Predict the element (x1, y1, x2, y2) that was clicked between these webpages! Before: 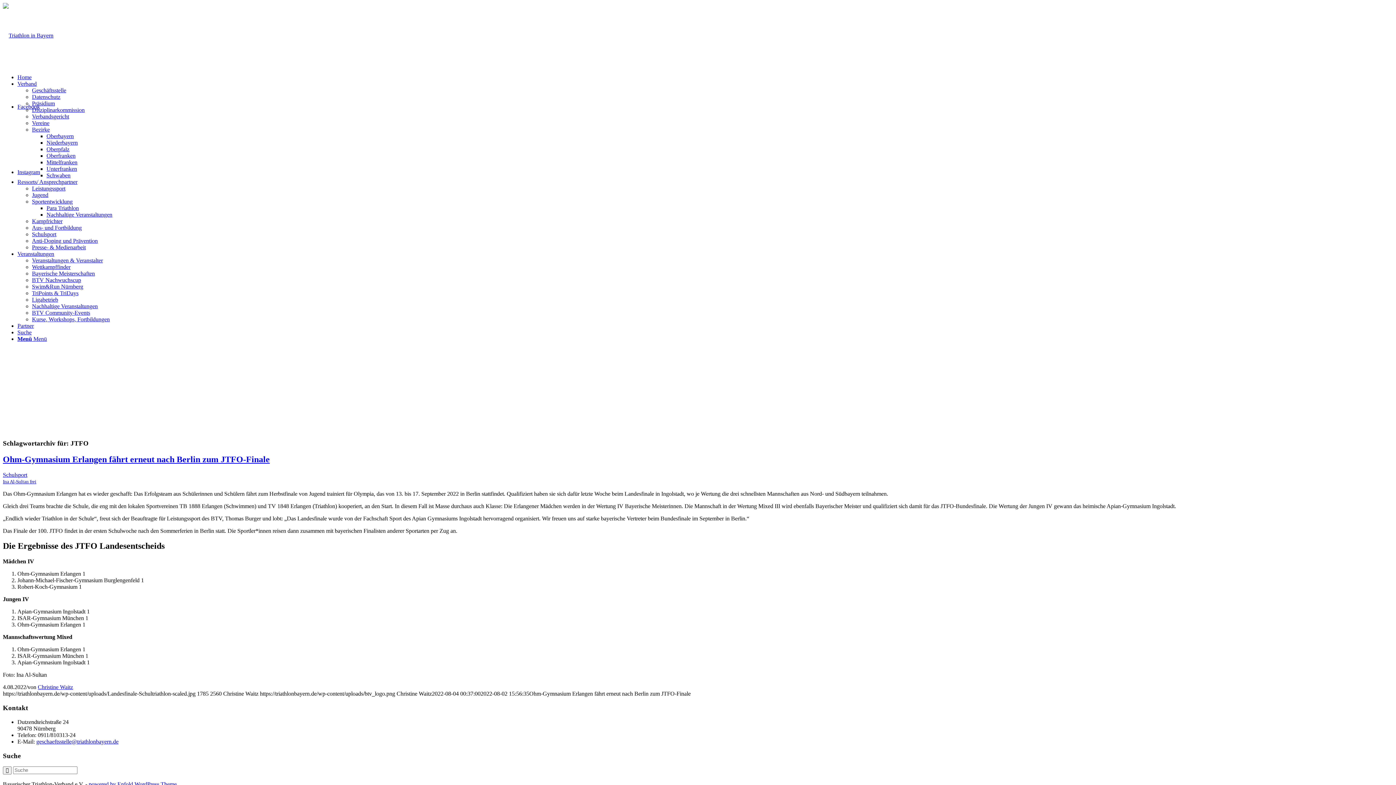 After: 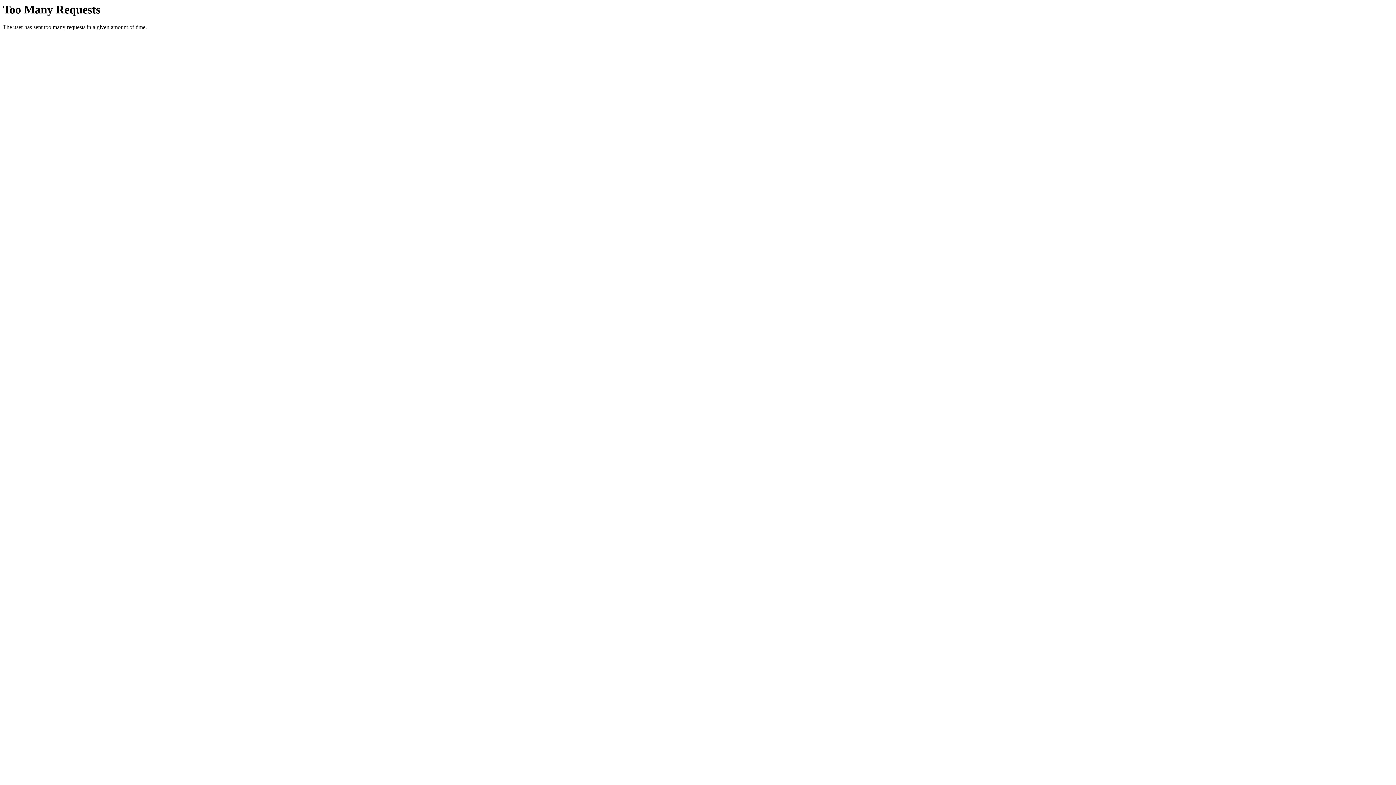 Action: label: Veranstaltungen bbox: (17, 250, 54, 257)